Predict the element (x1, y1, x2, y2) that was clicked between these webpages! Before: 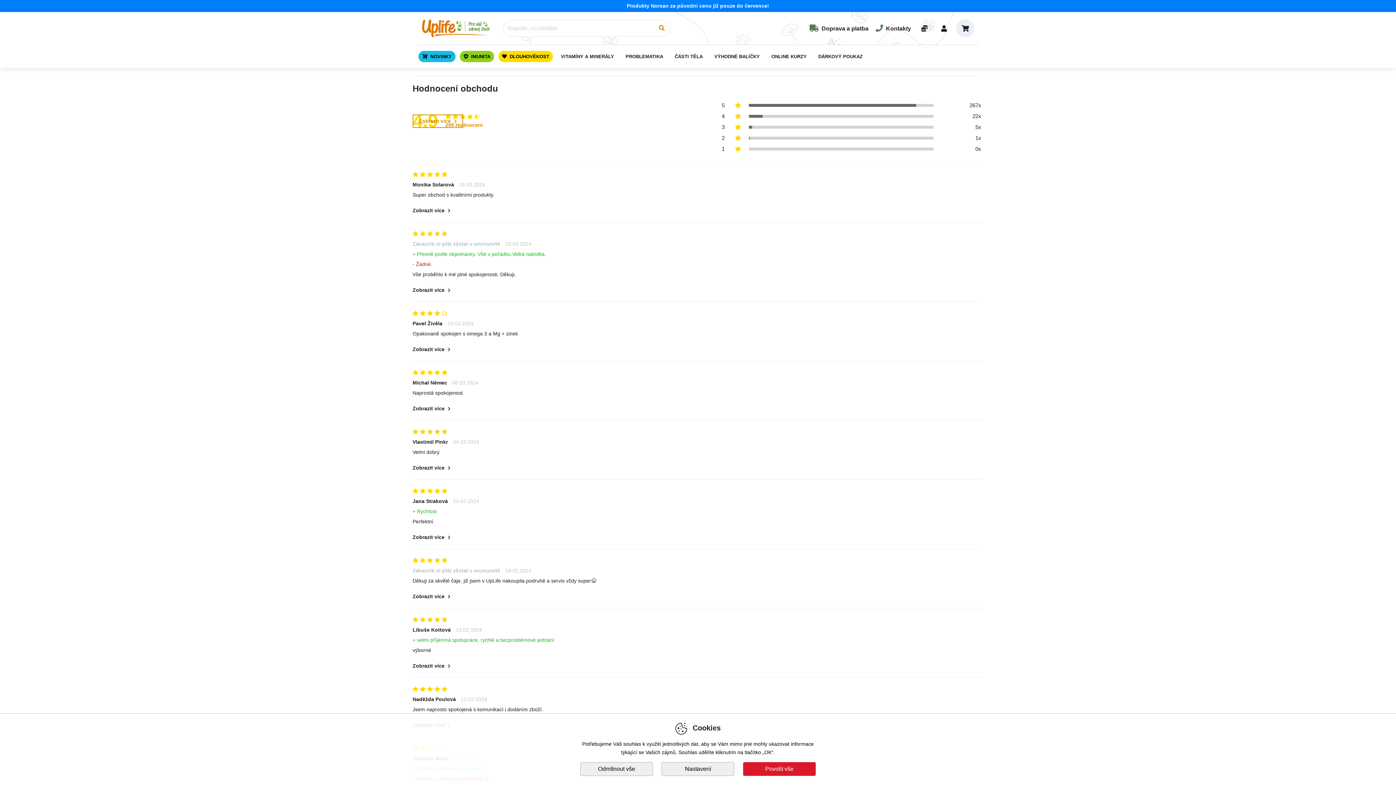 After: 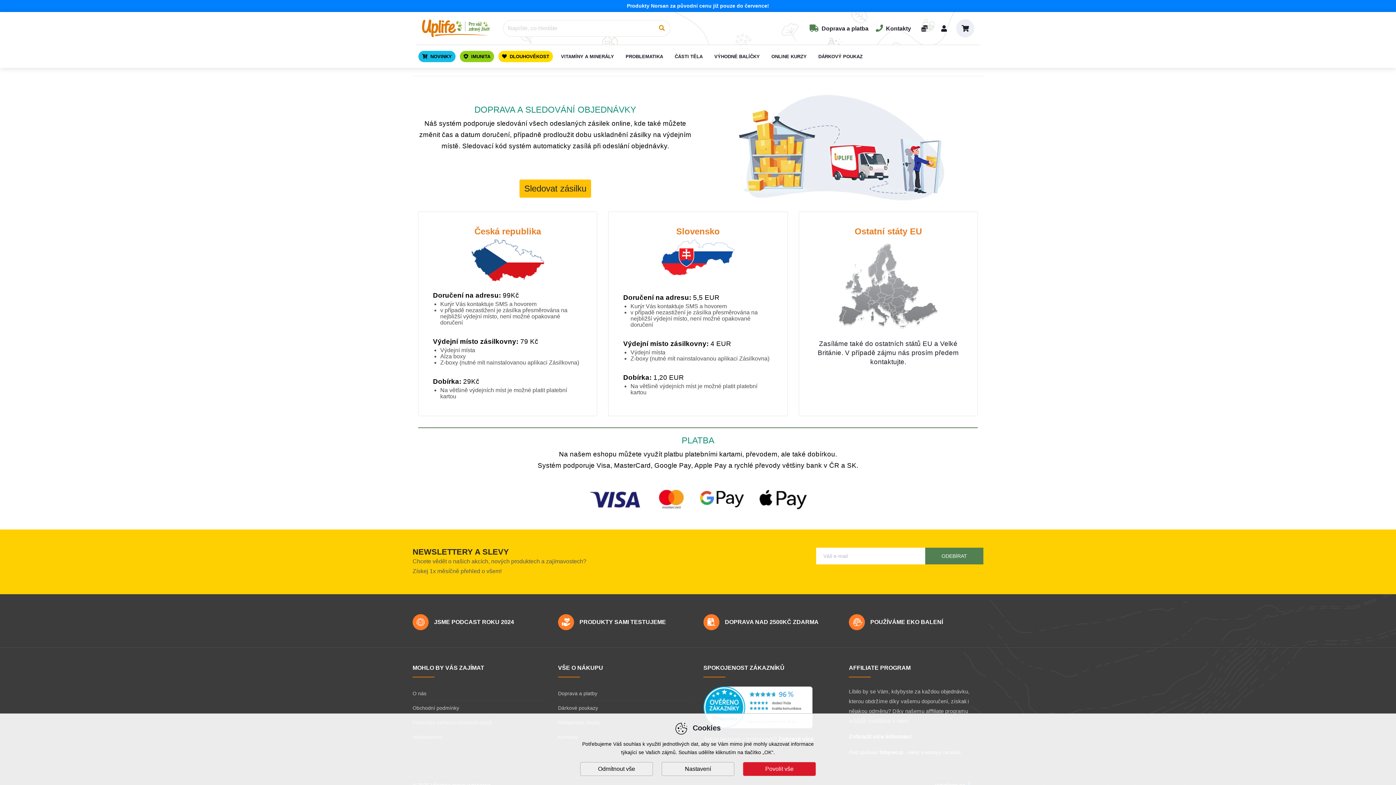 Action: label: Doprava a platba bbox: (809, 19, 868, 37)